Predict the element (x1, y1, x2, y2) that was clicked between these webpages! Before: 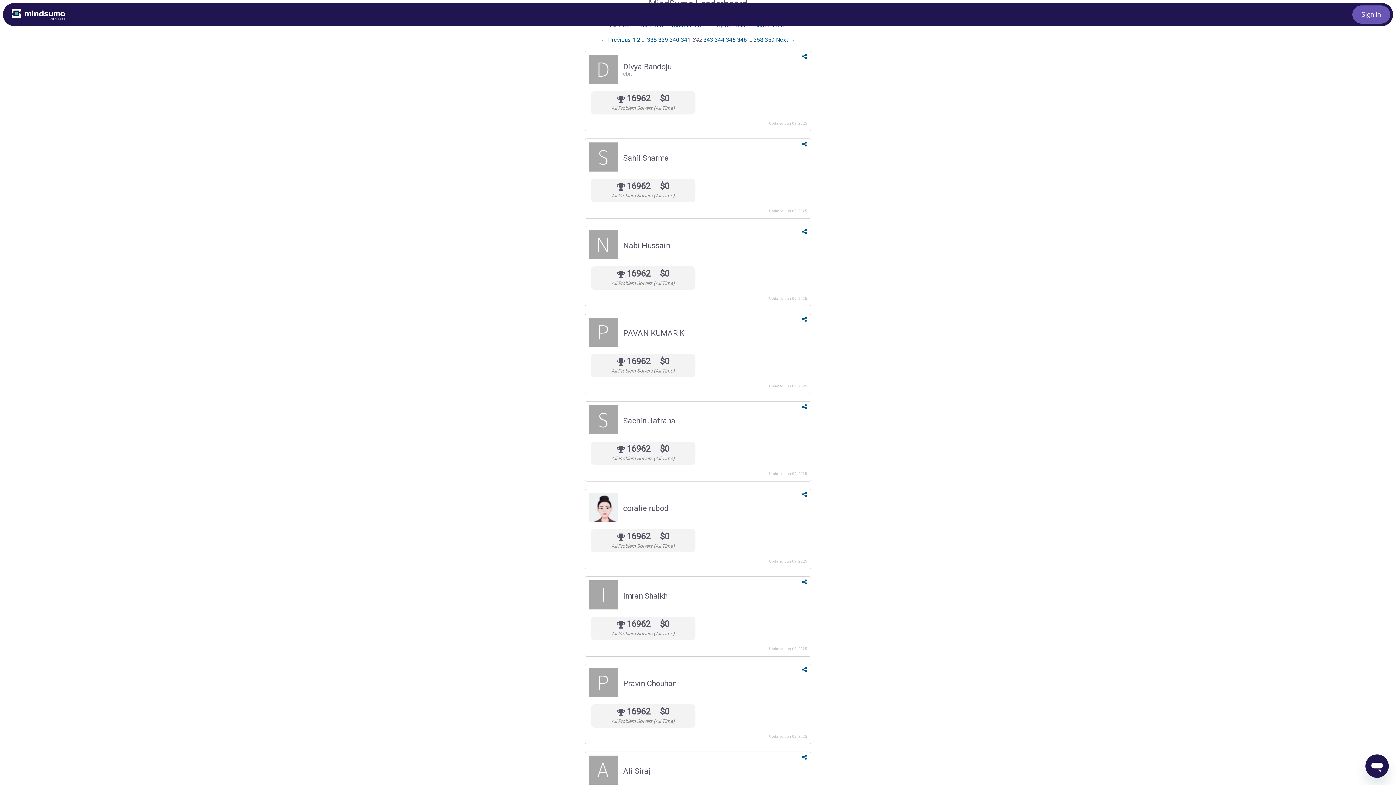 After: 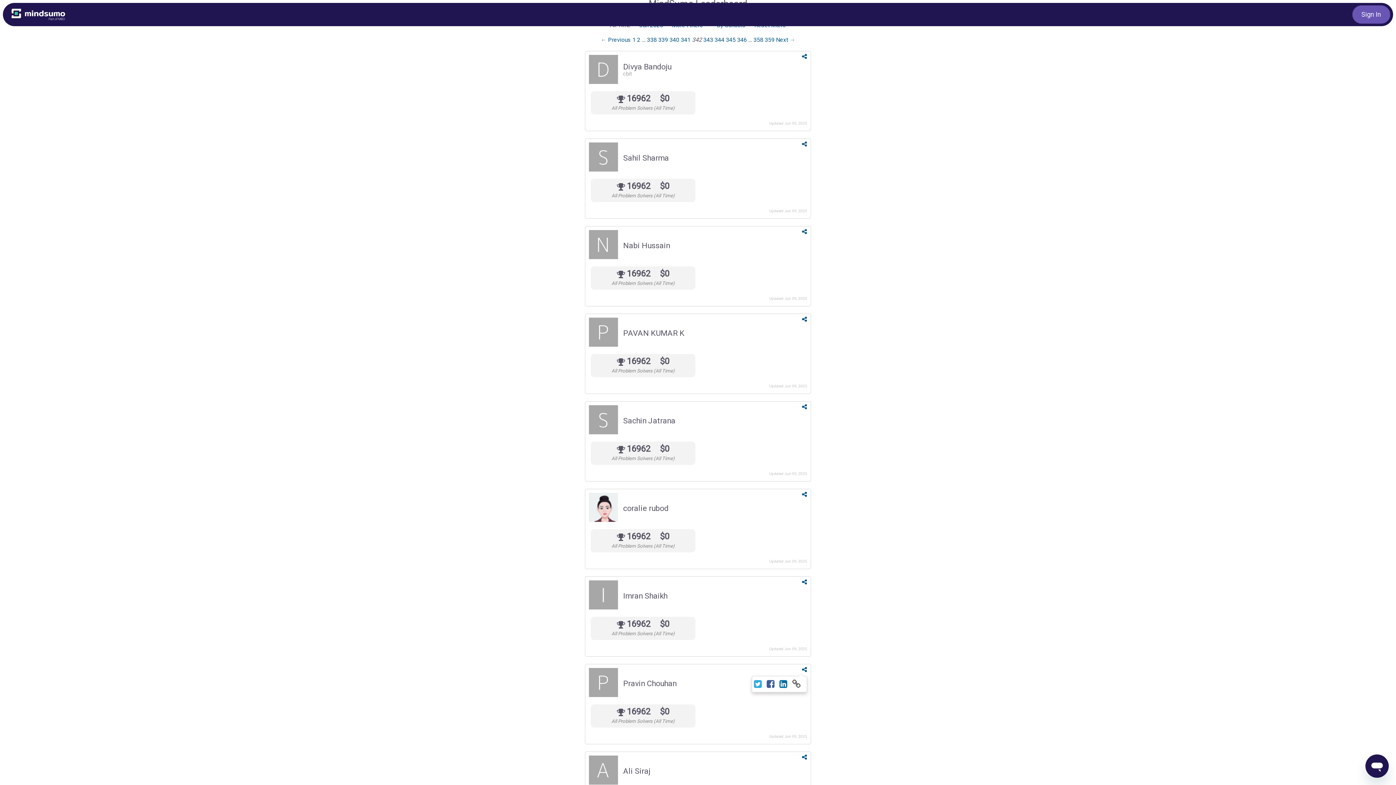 Action: bbox: (802, 666, 807, 673)